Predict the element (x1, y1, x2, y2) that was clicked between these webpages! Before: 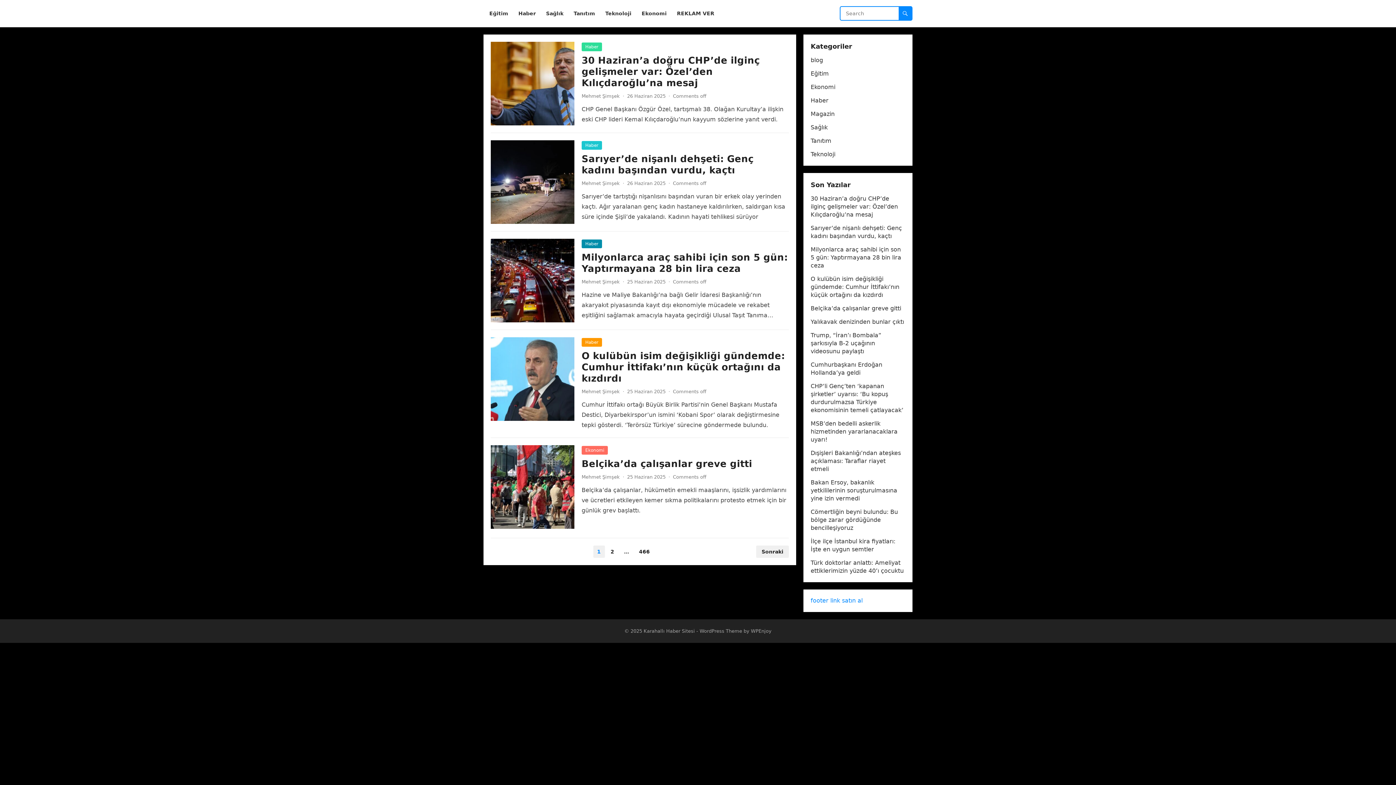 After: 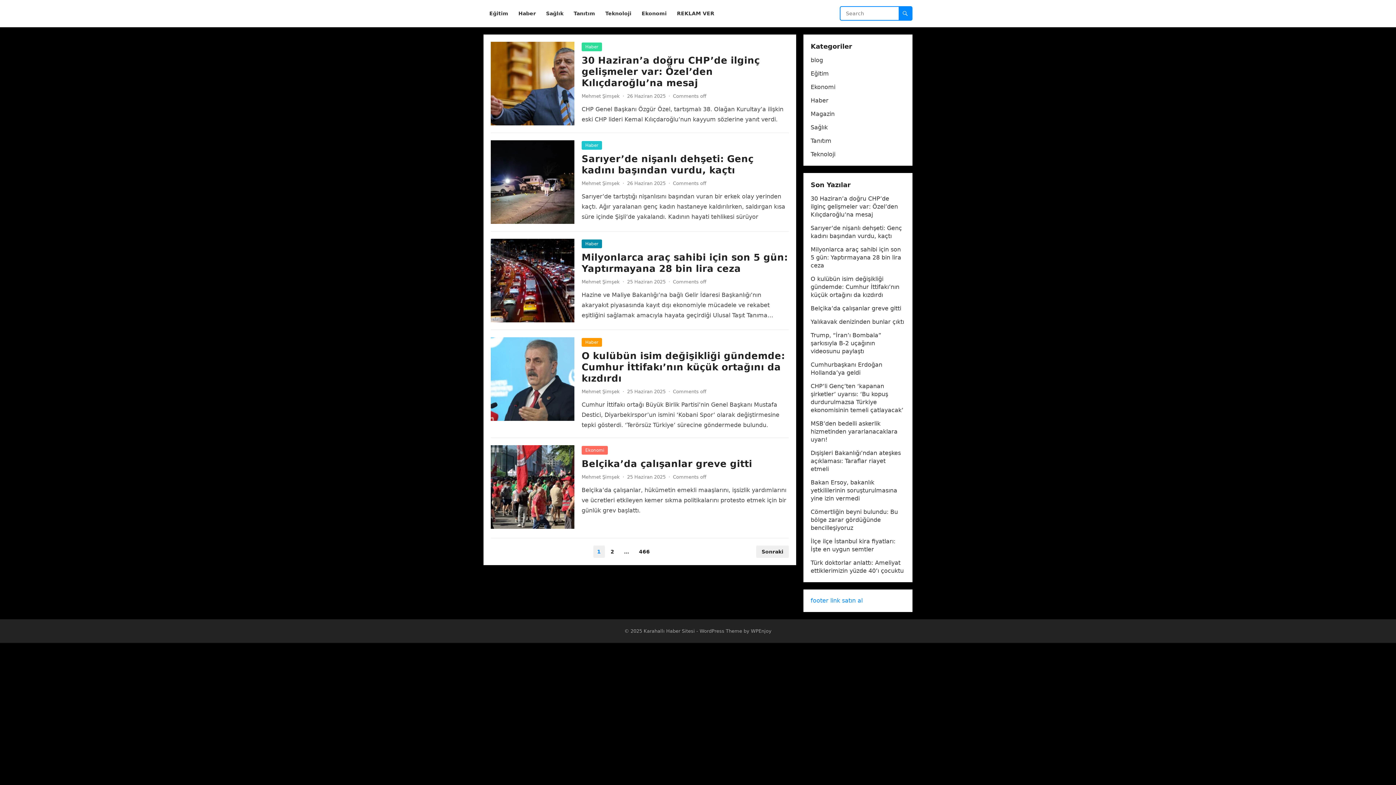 Action: label: Karahallı Haber Sitesi bbox: (643, 628, 695, 634)